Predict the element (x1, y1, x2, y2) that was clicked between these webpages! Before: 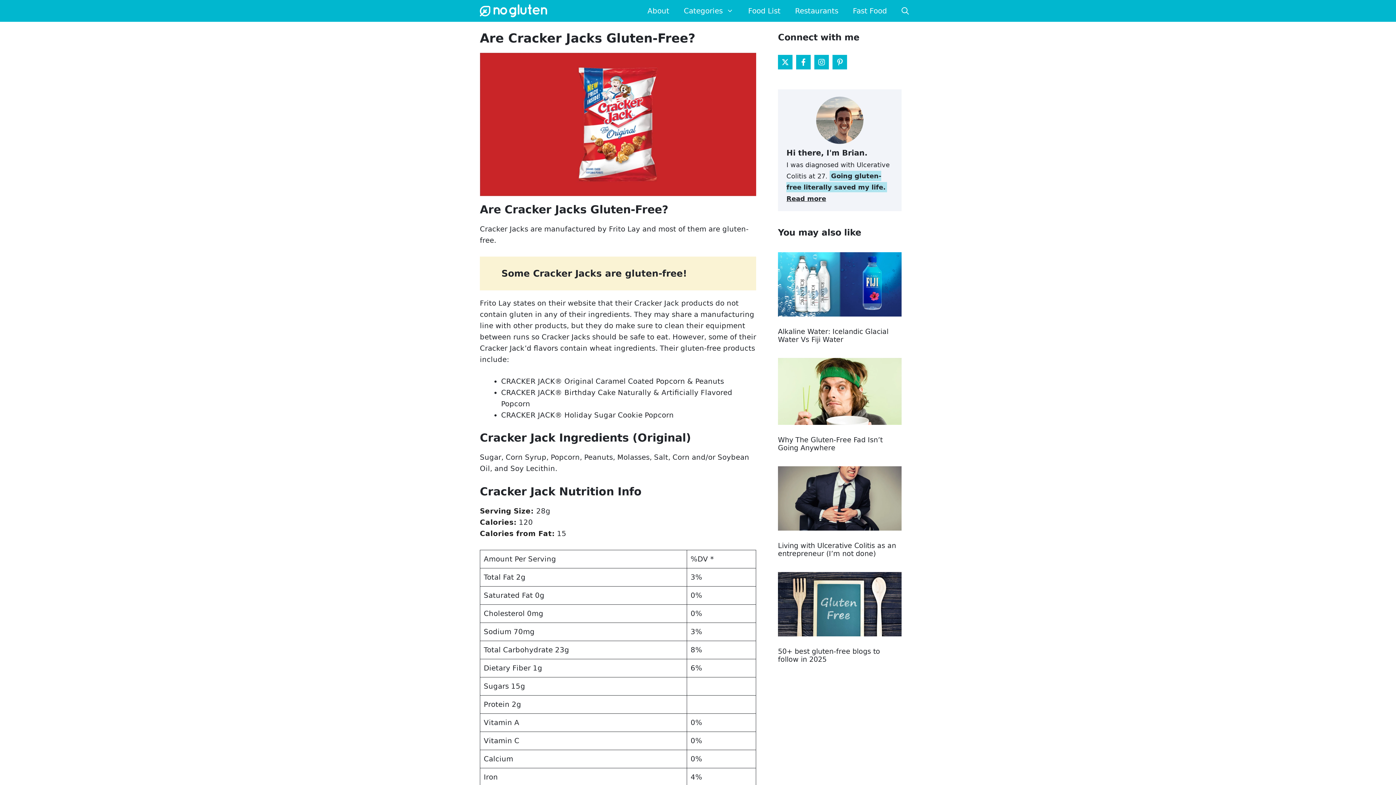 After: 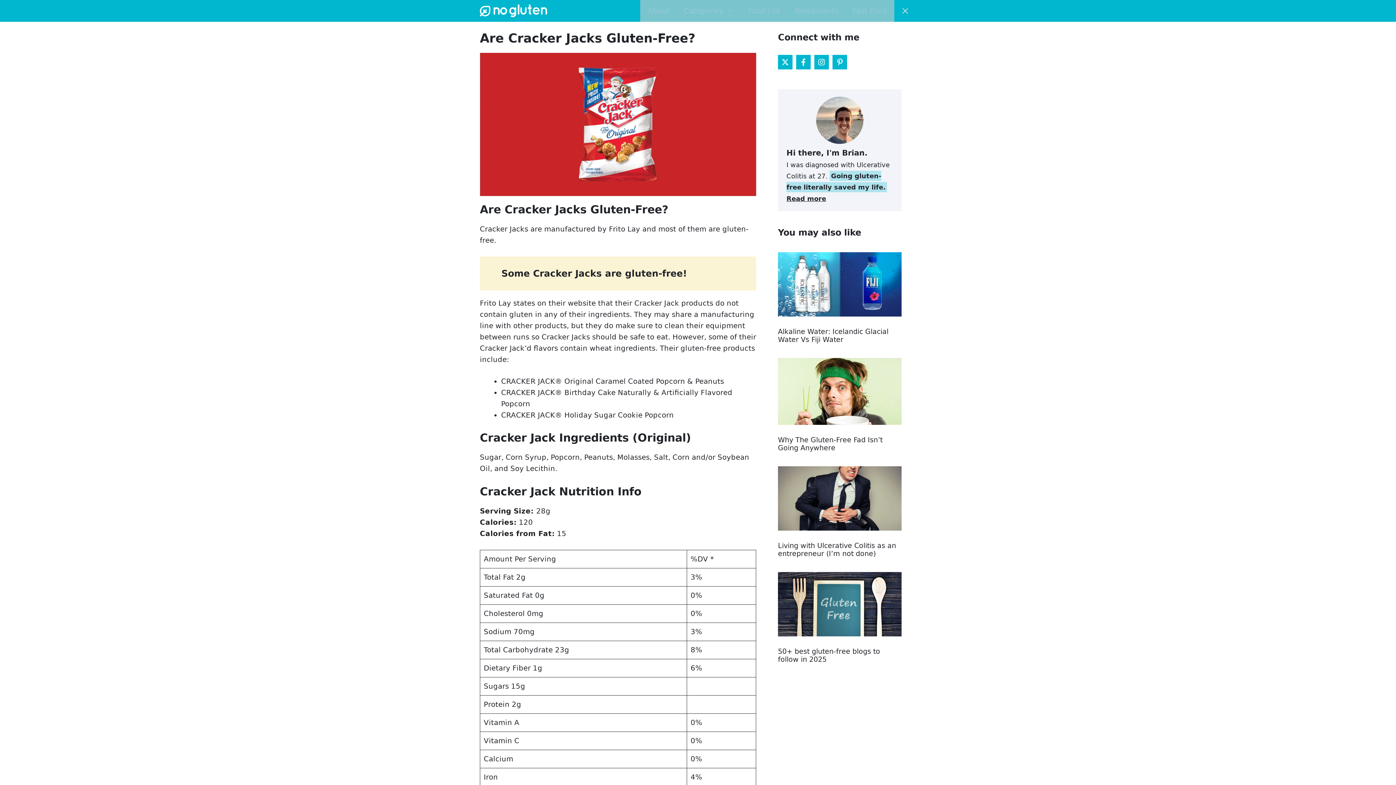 Action: bbox: (894, 0, 916, 21) label: Open Search Bar